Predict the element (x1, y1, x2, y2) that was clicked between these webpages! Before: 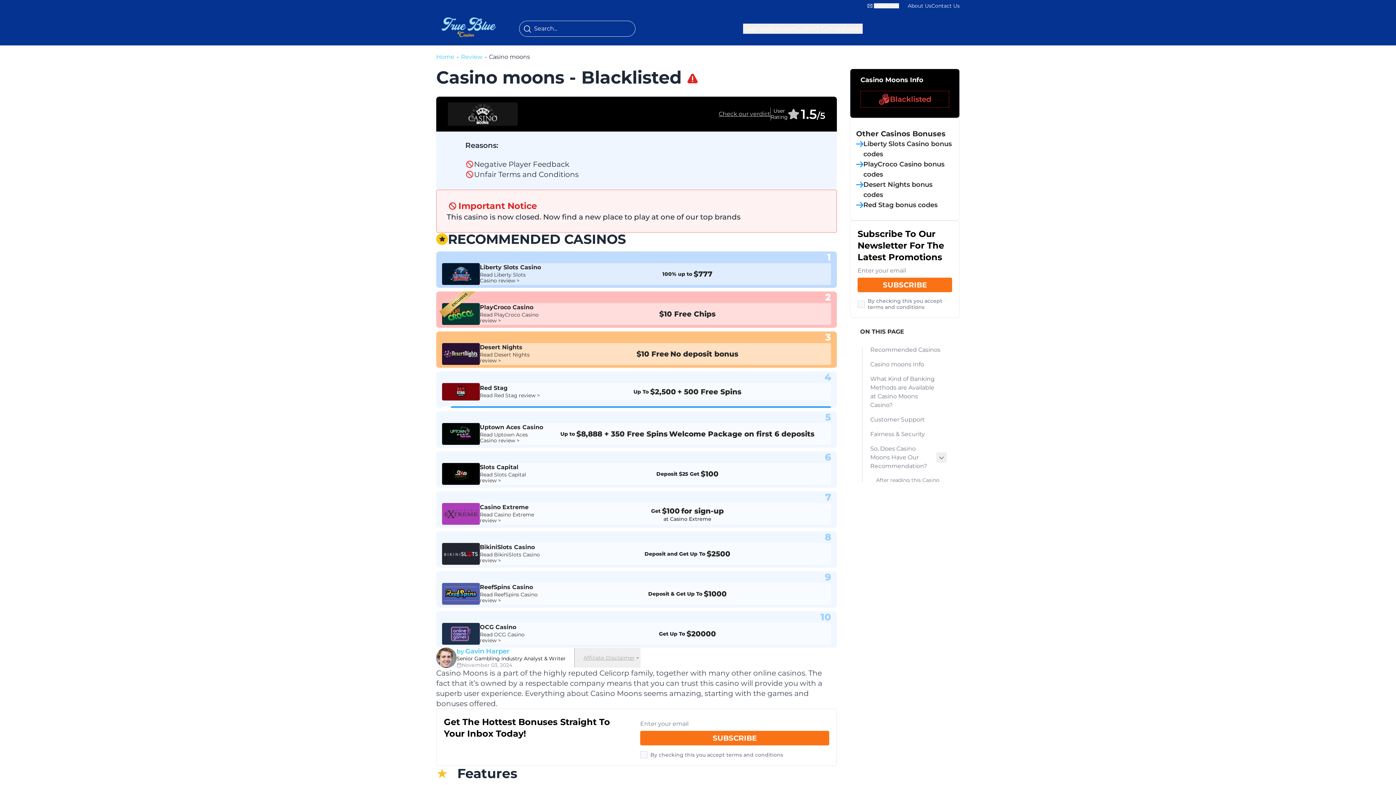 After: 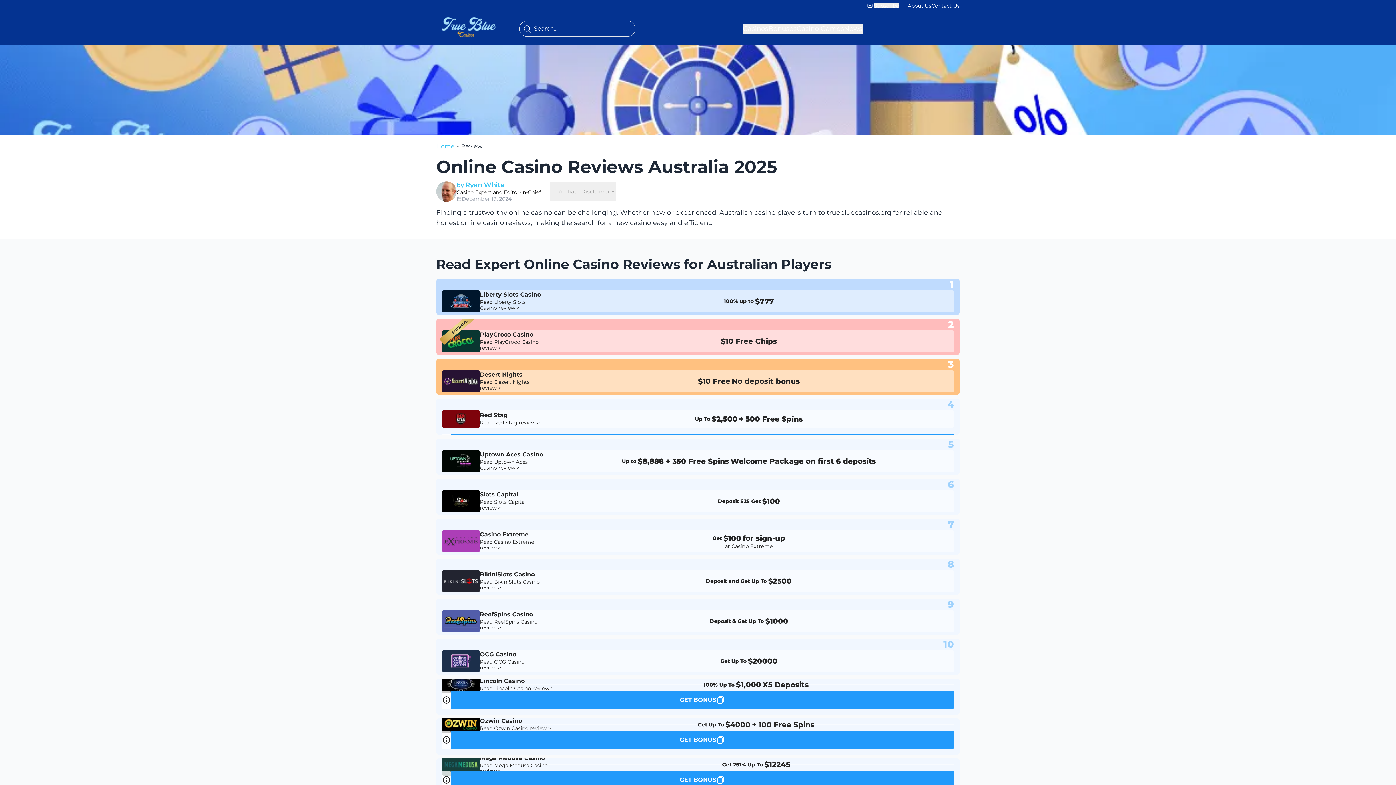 Action: label: Review bbox: (461, 52, 482, 61)